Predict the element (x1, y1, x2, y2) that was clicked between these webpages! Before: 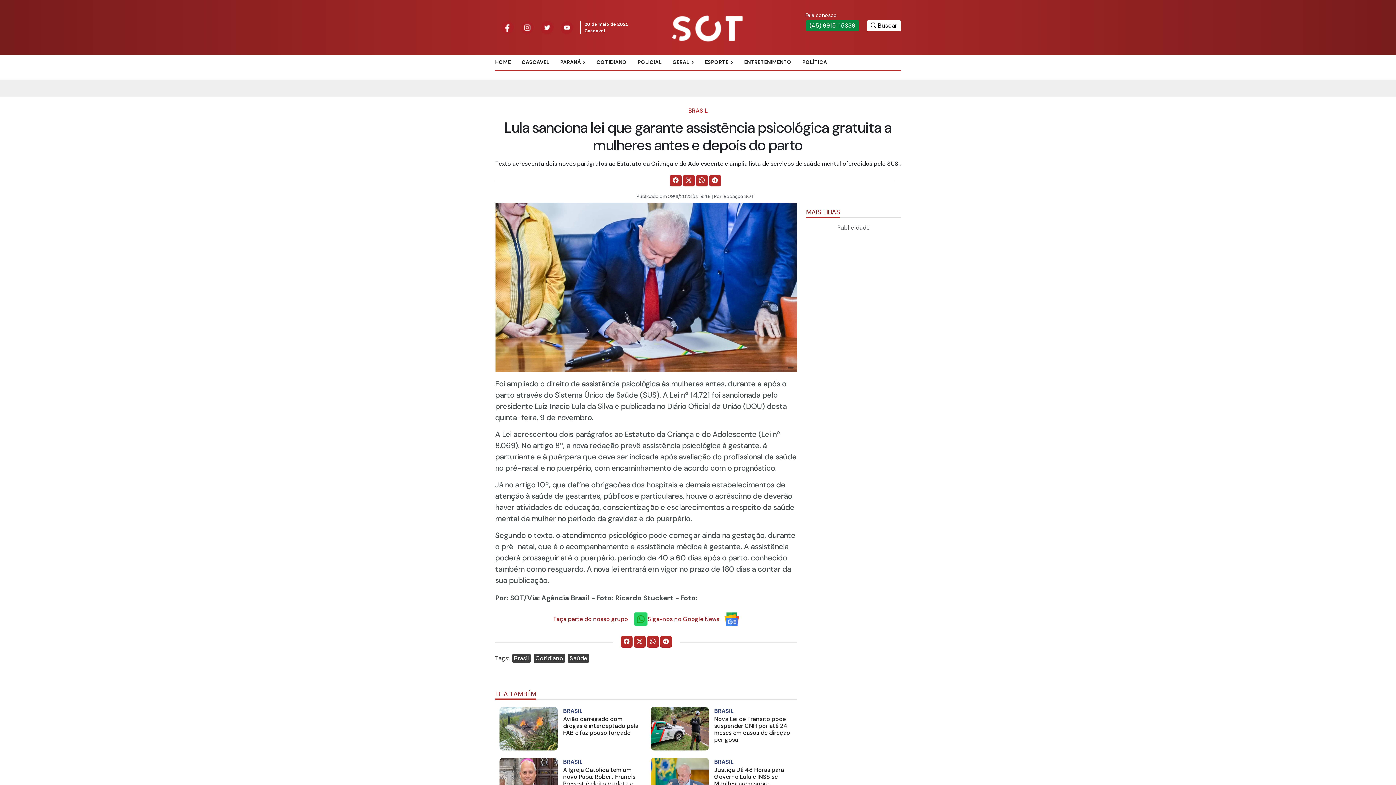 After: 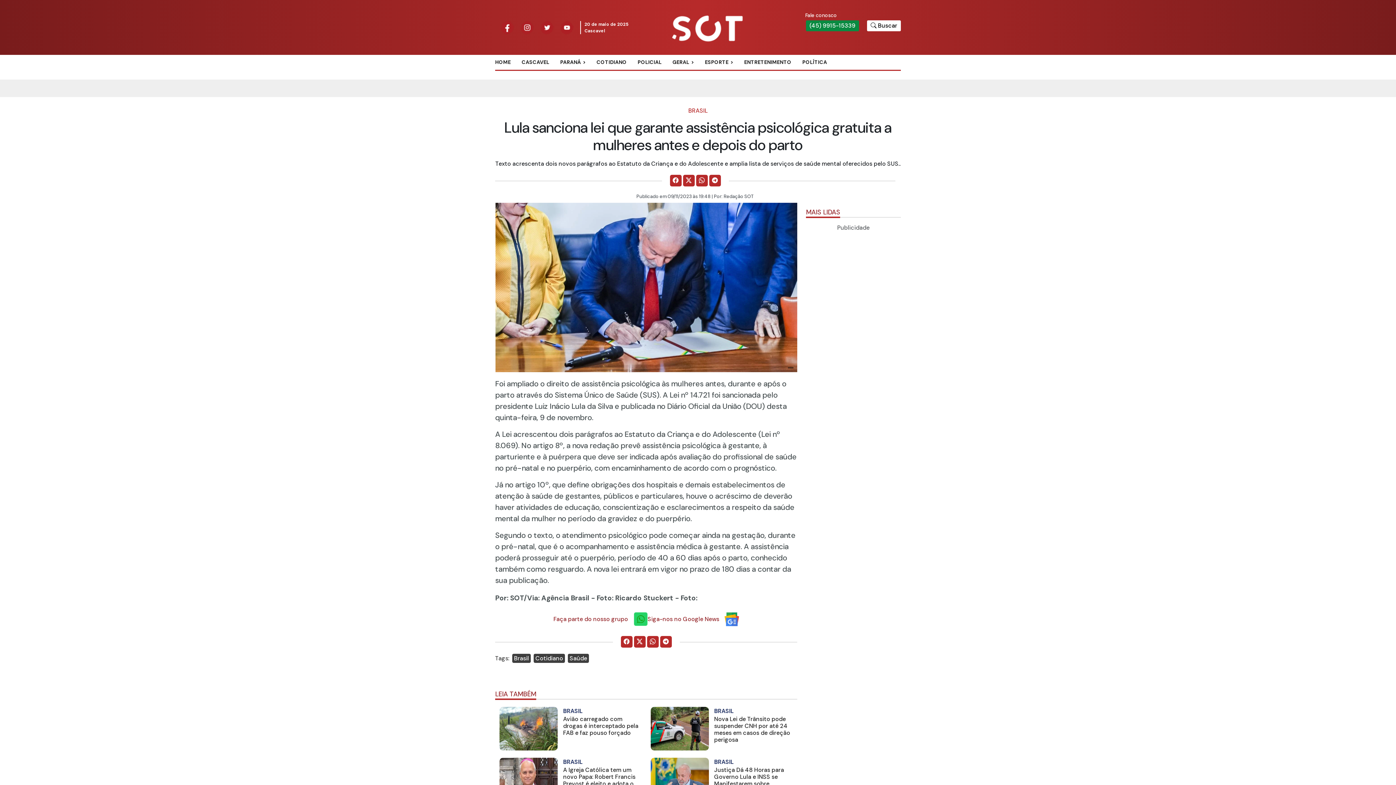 Action: bbox: (806, 20, 859, 31) label: (45) 9915-15339